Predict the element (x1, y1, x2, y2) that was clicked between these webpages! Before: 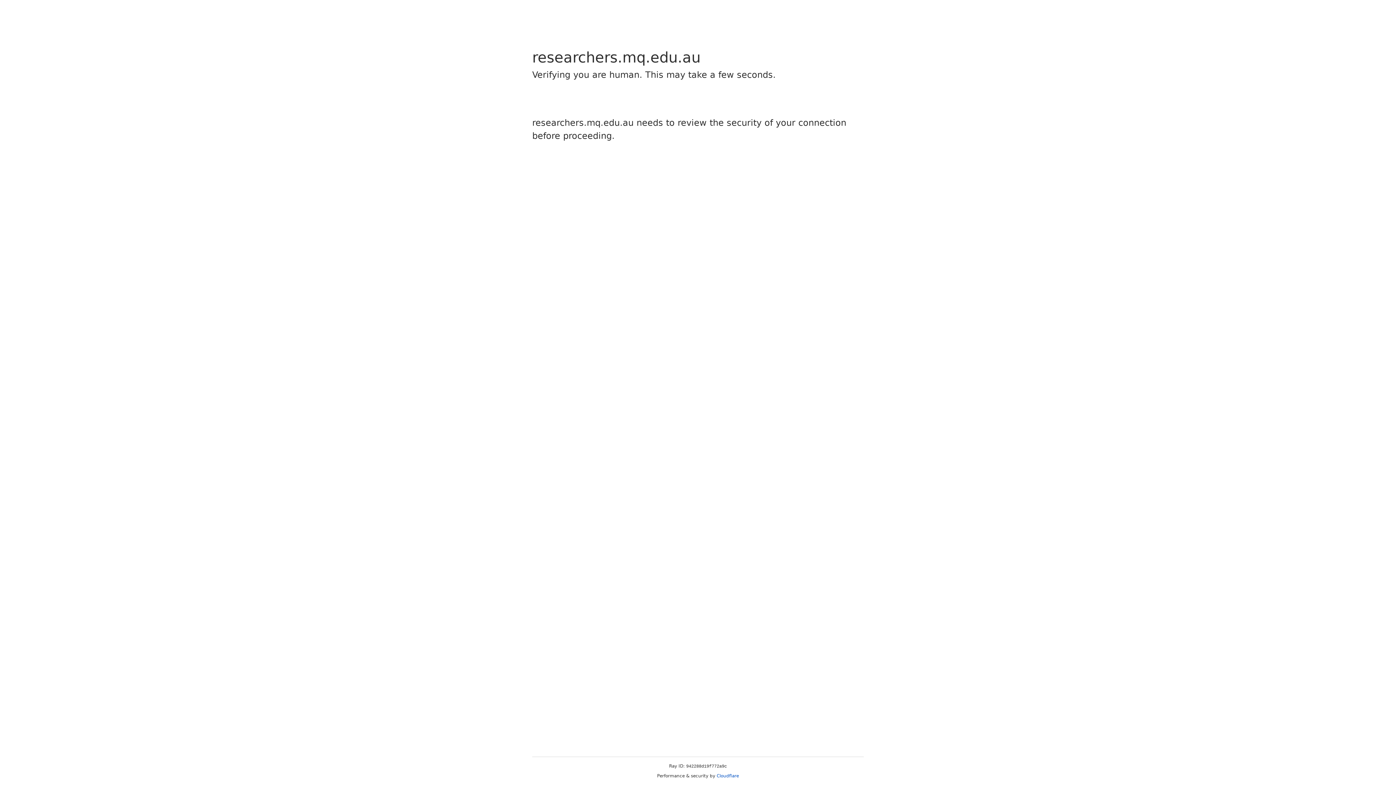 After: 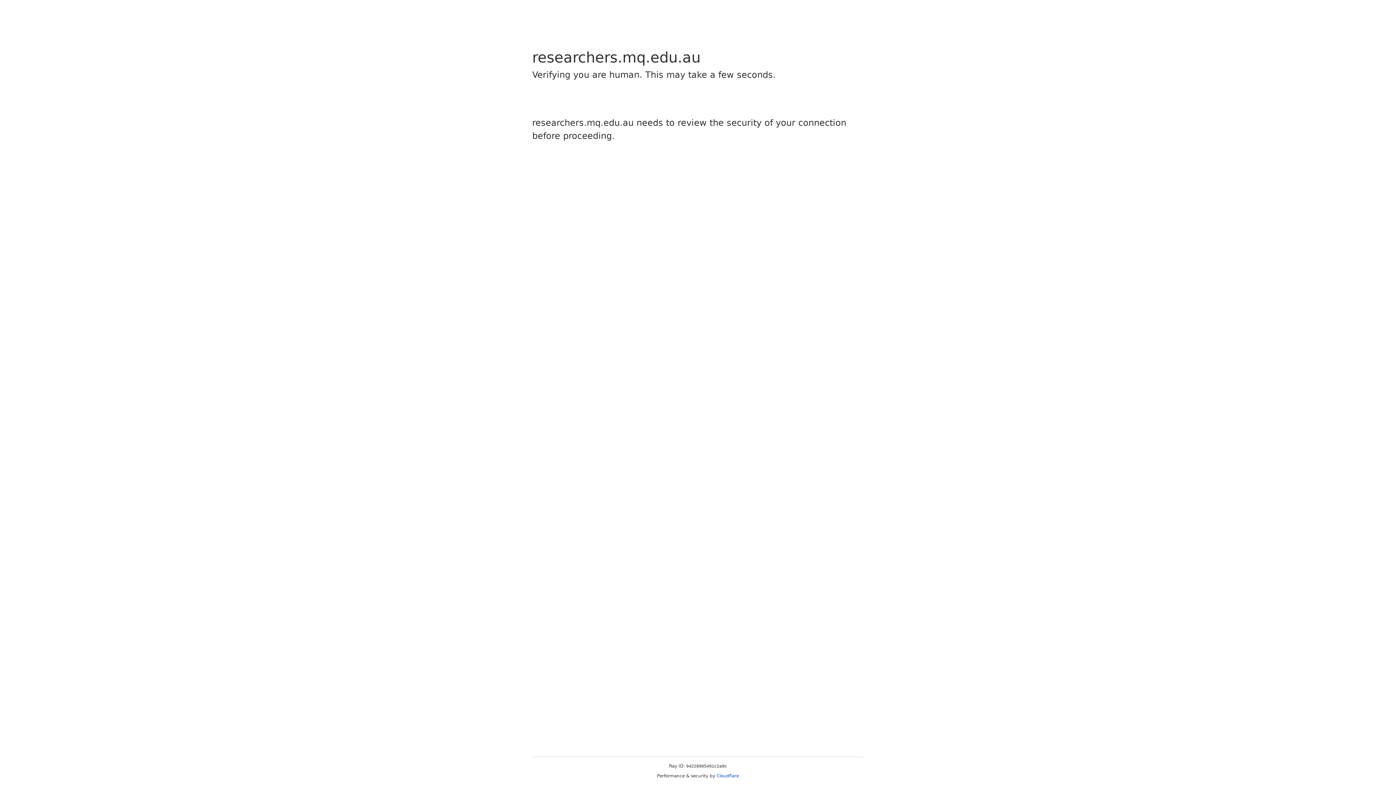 Action: bbox: (716, 773, 739, 778) label: Cloudflare